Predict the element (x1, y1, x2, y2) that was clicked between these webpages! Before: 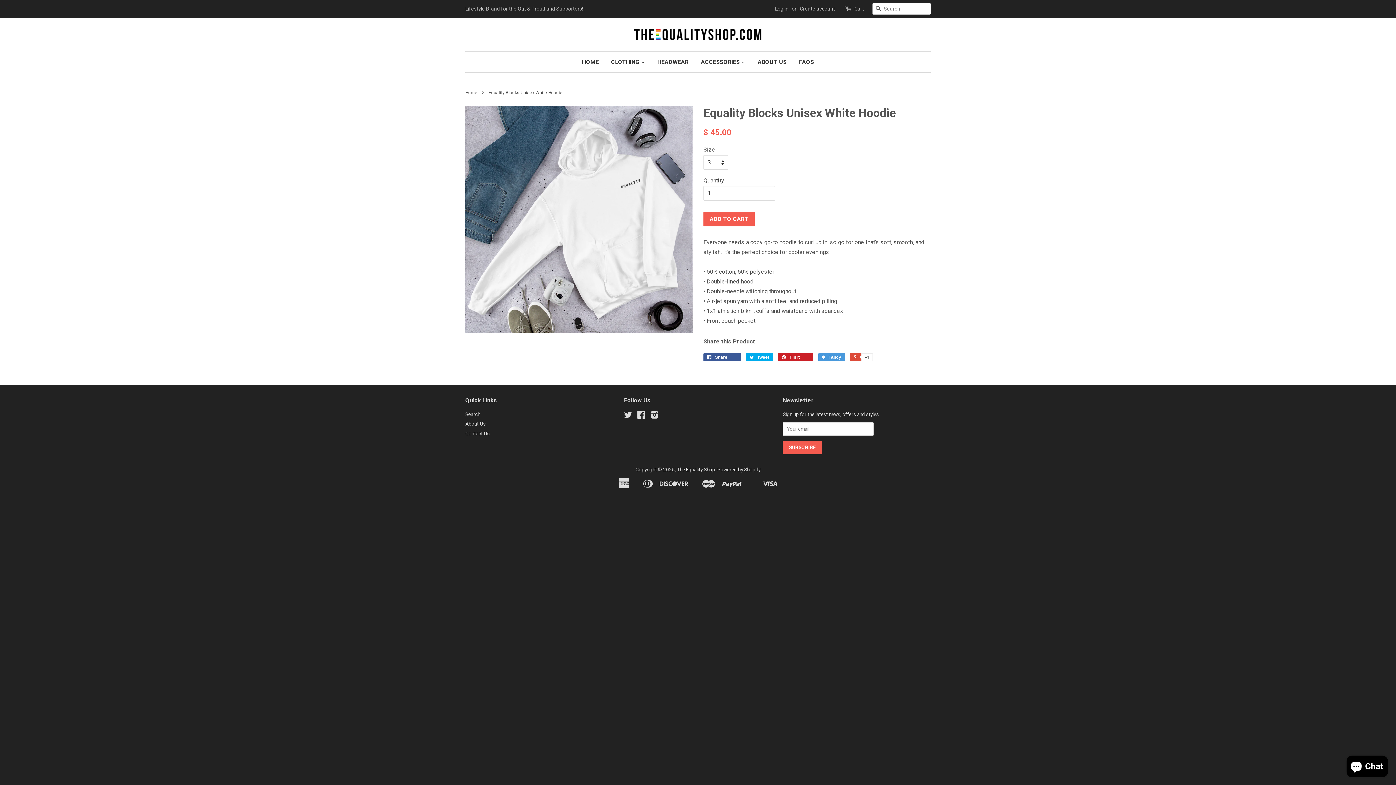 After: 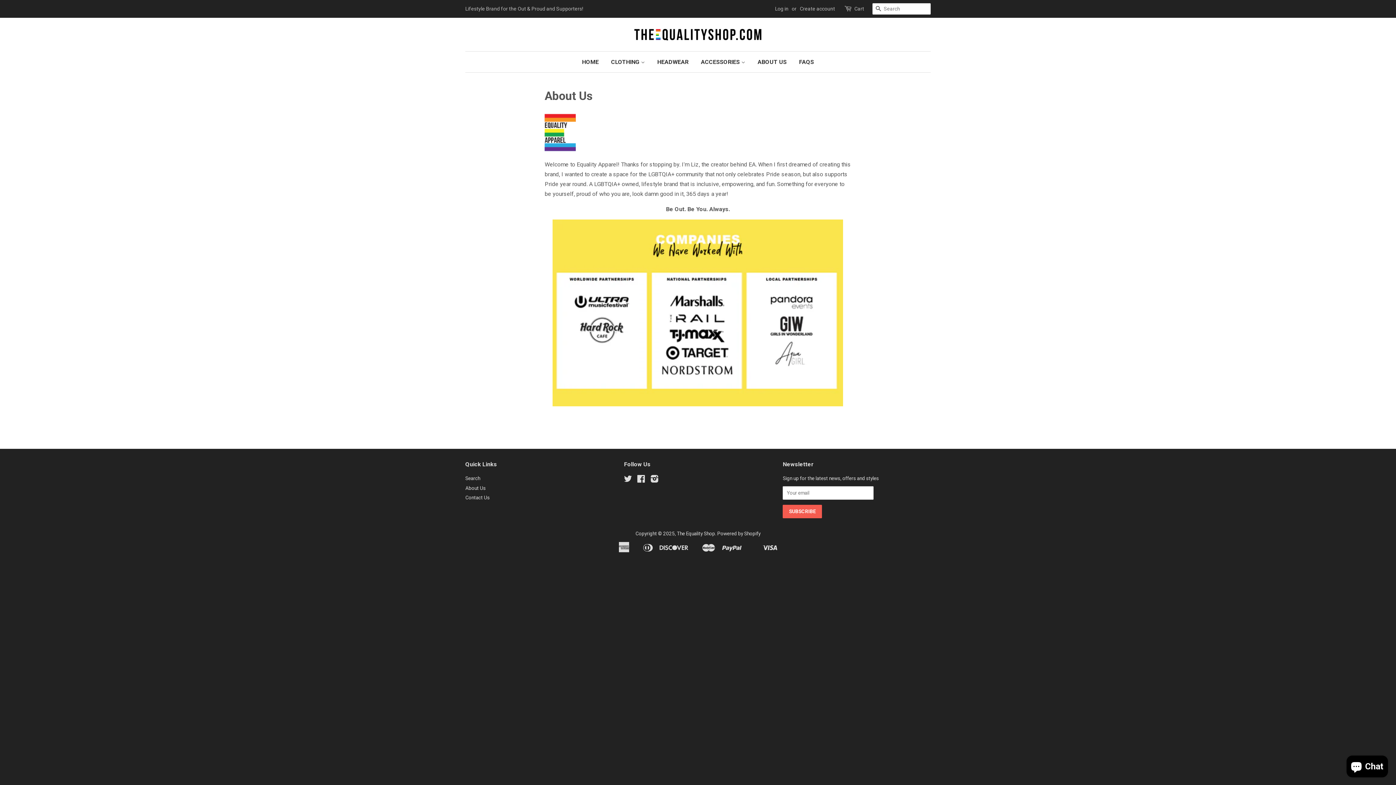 Action: bbox: (752, 51, 792, 72) label: ABOUT US